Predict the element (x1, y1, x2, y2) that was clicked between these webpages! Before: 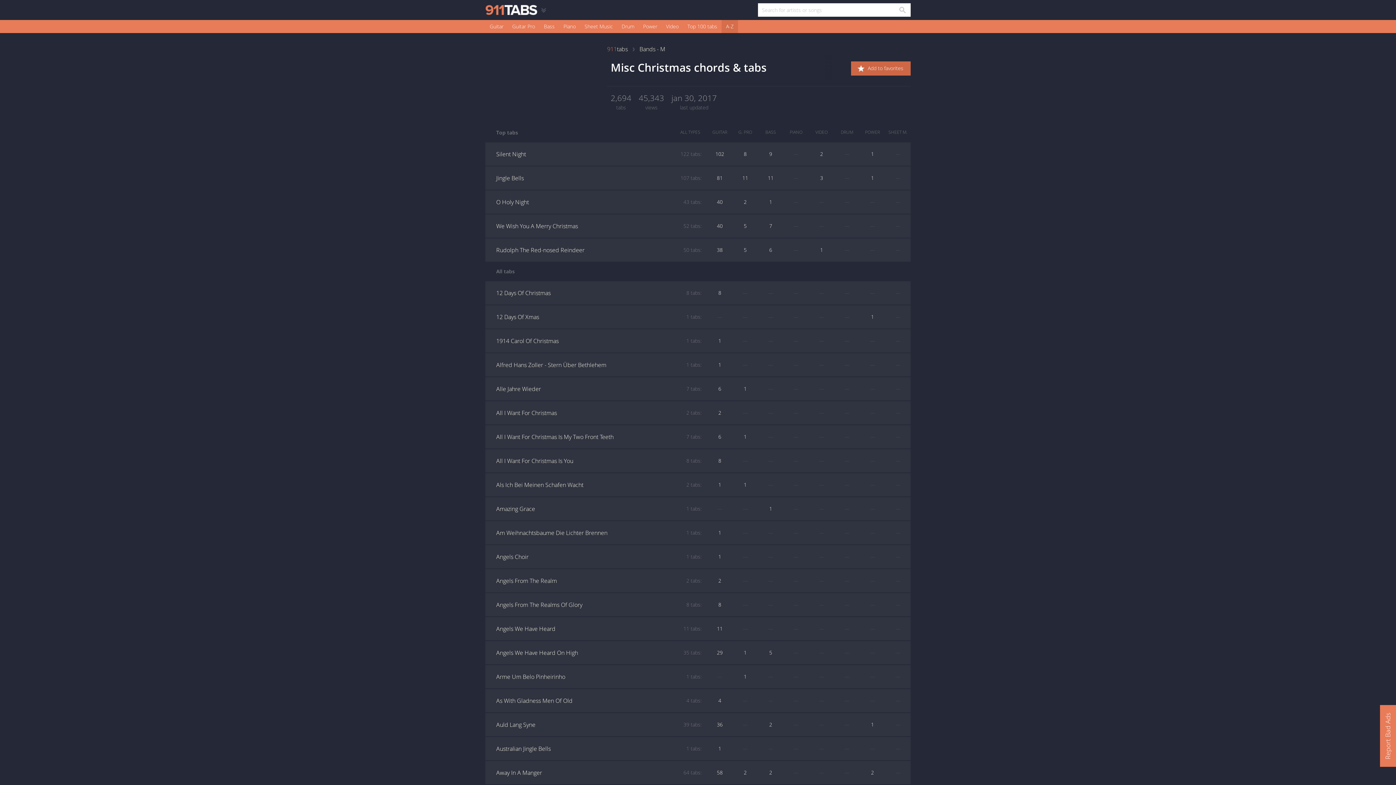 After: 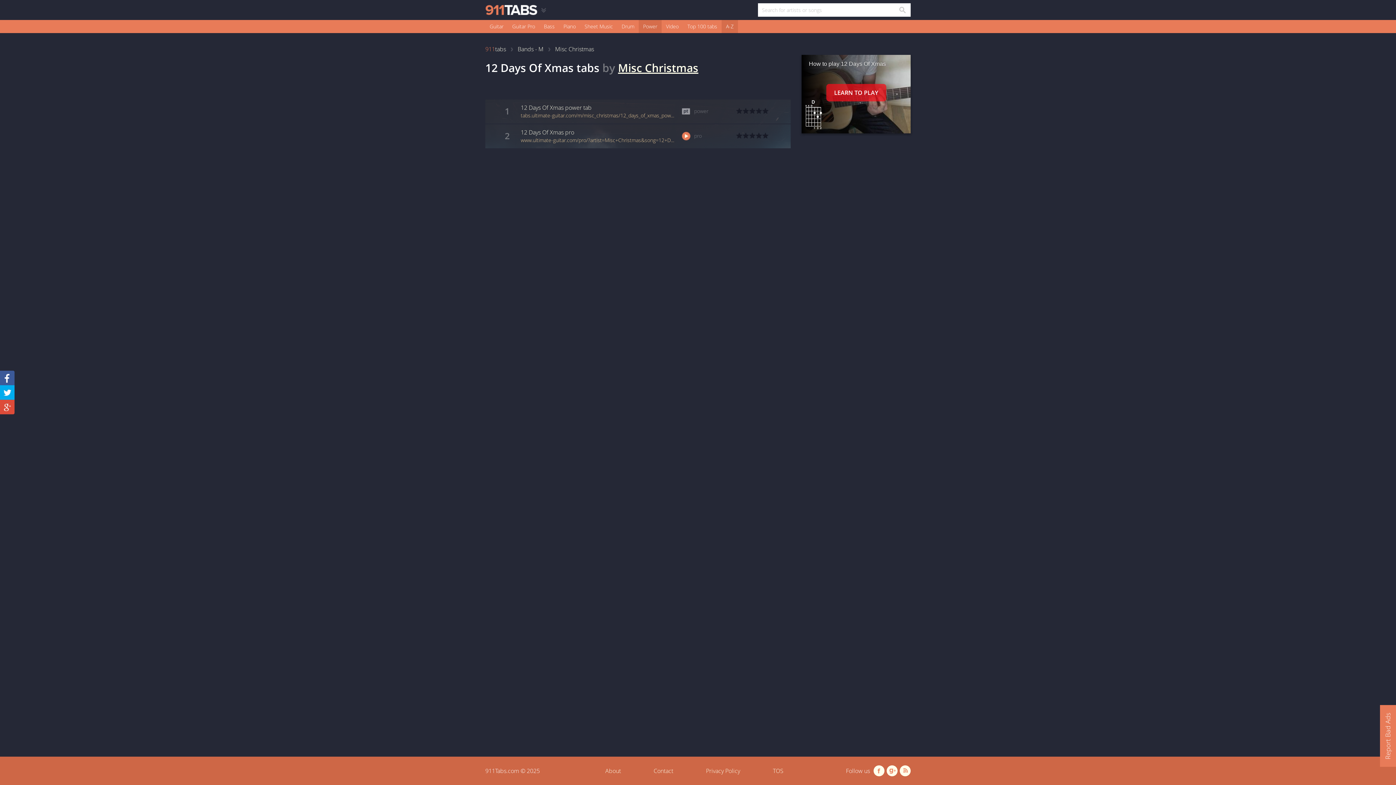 Action: label: 1 bbox: (860, 305, 885, 328)